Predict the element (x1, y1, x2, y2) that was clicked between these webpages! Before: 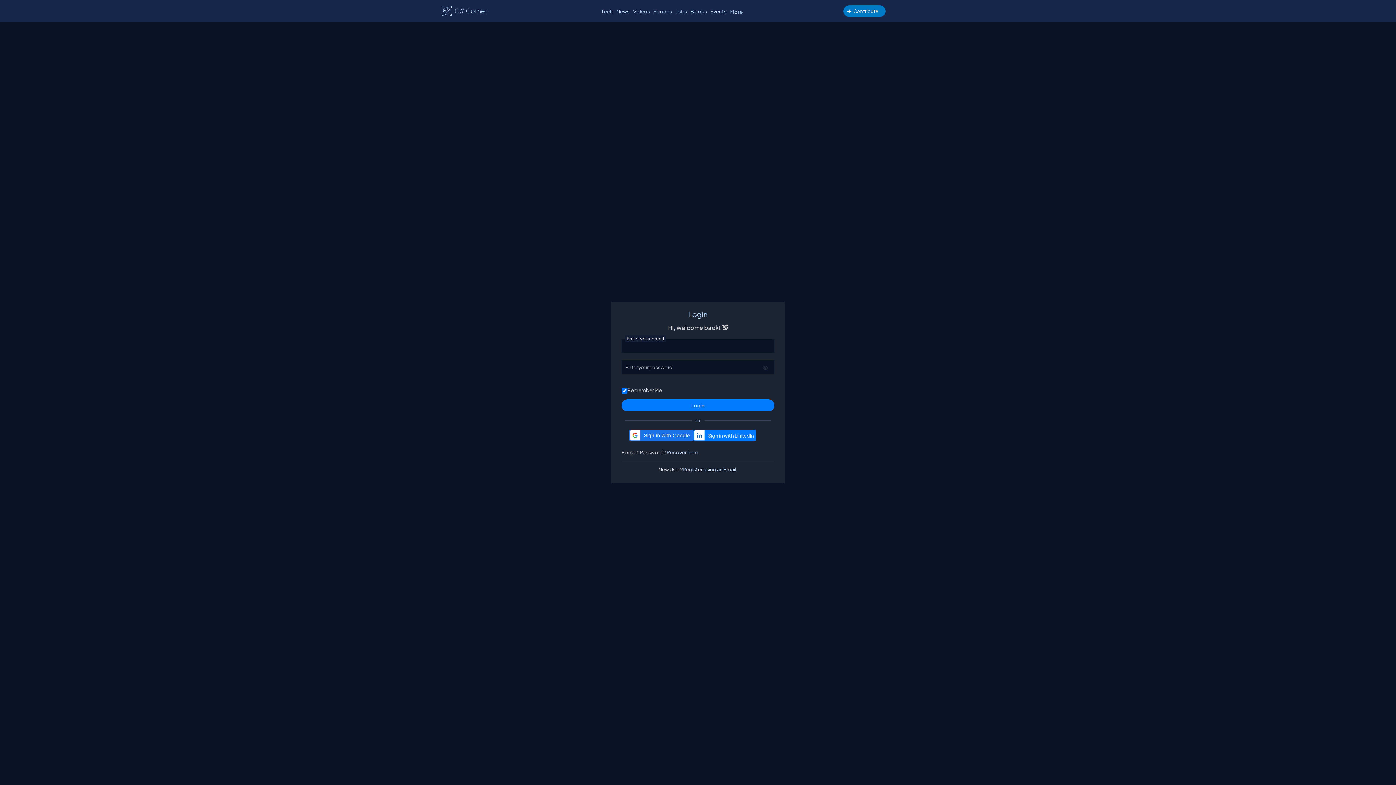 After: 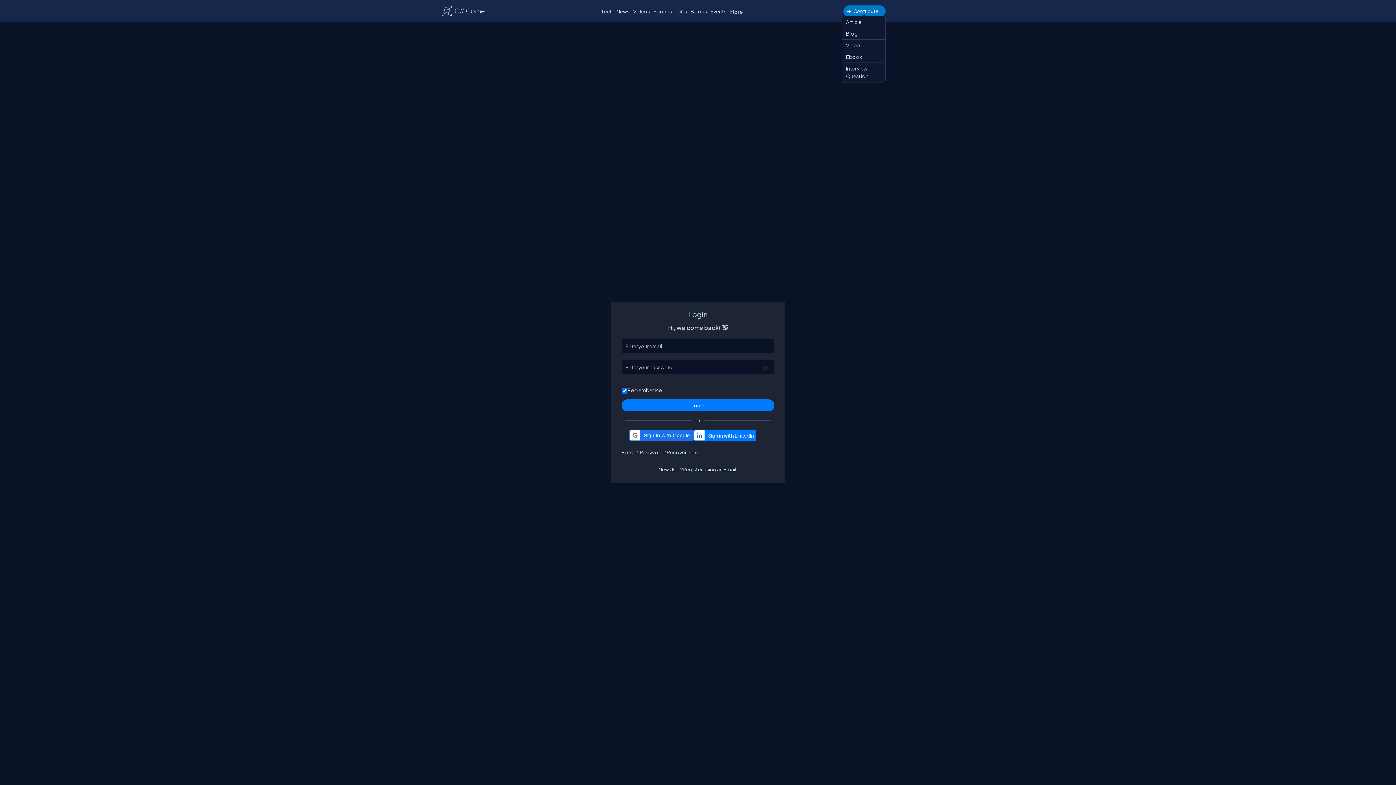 Action: label: Contribute bbox: (843, 5, 885, 16)